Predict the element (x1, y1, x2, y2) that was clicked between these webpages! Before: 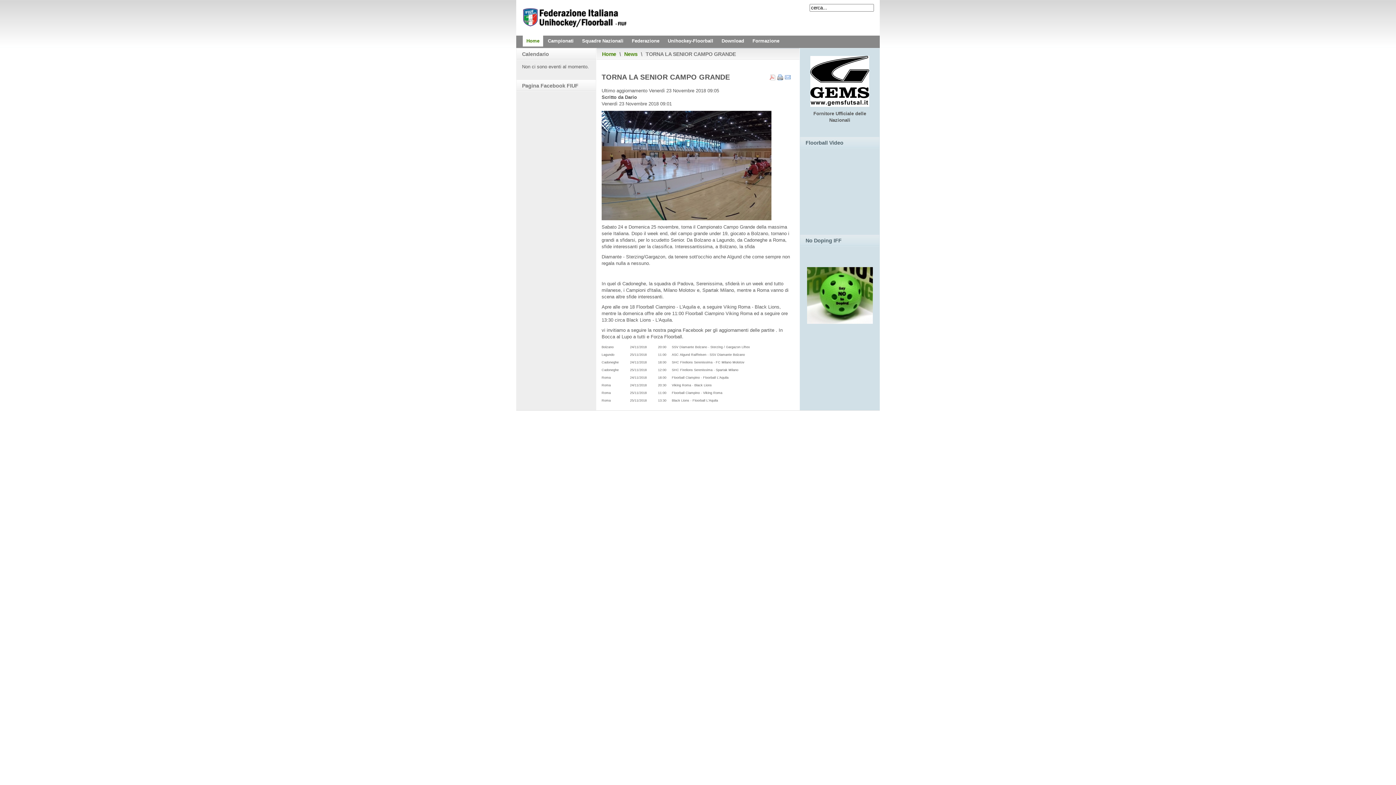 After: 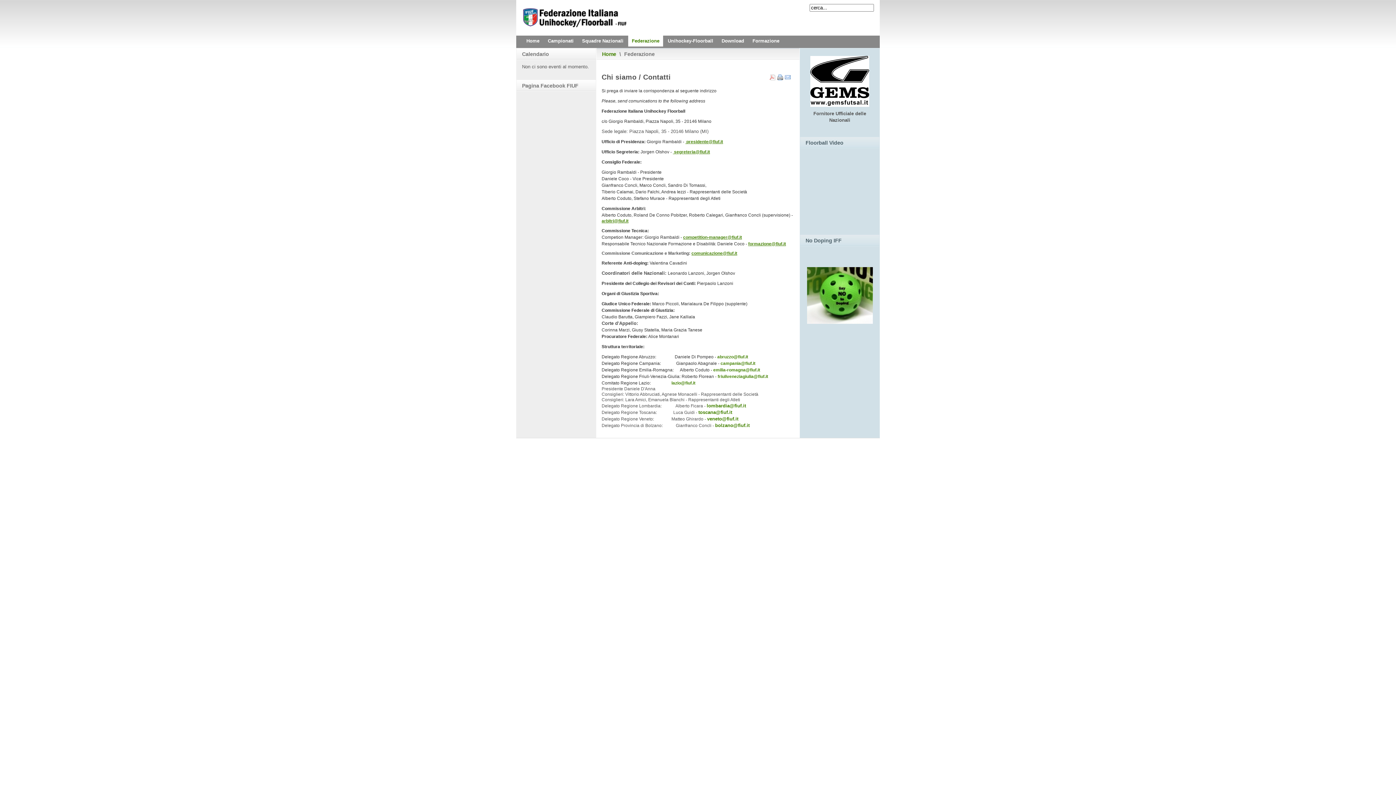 Action: bbox: (628, 35, 663, 46) label: Federazione